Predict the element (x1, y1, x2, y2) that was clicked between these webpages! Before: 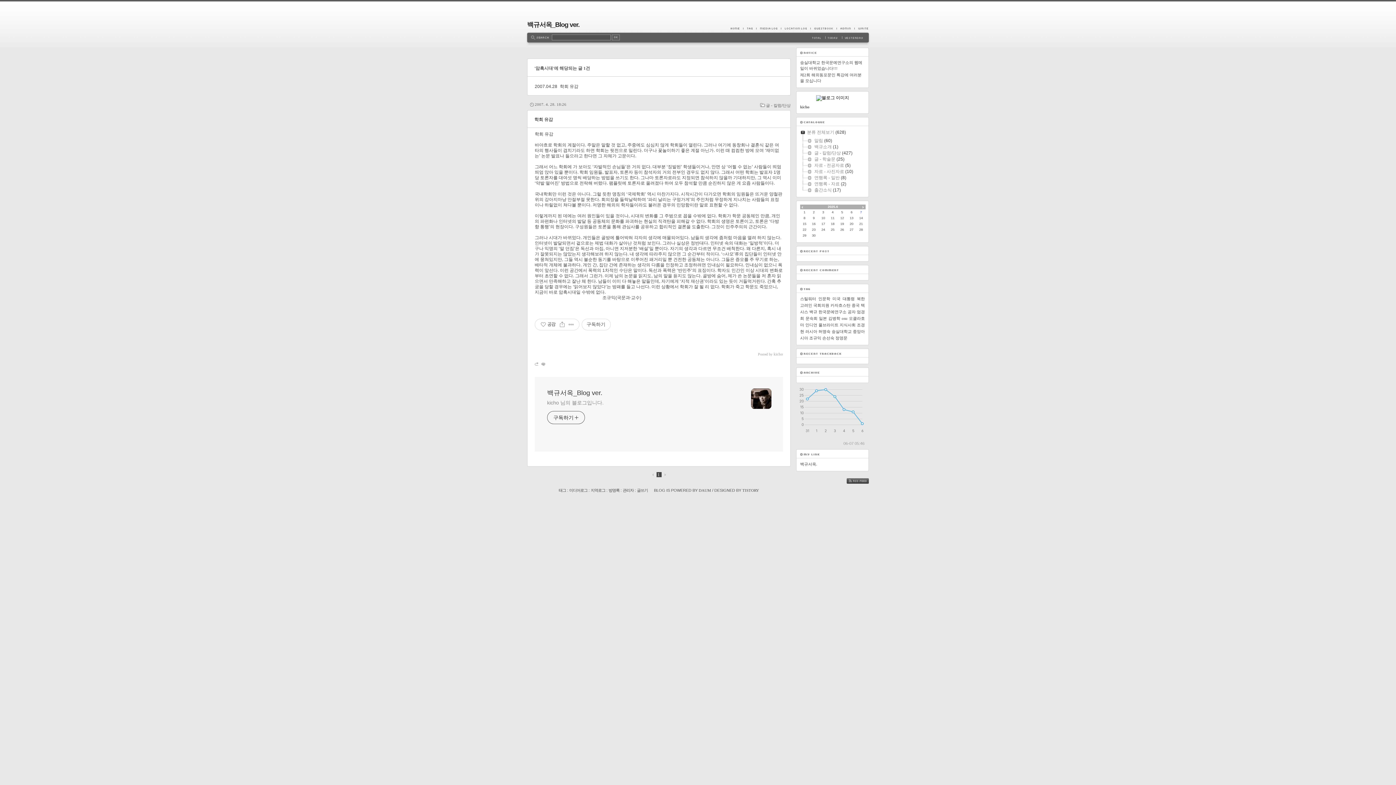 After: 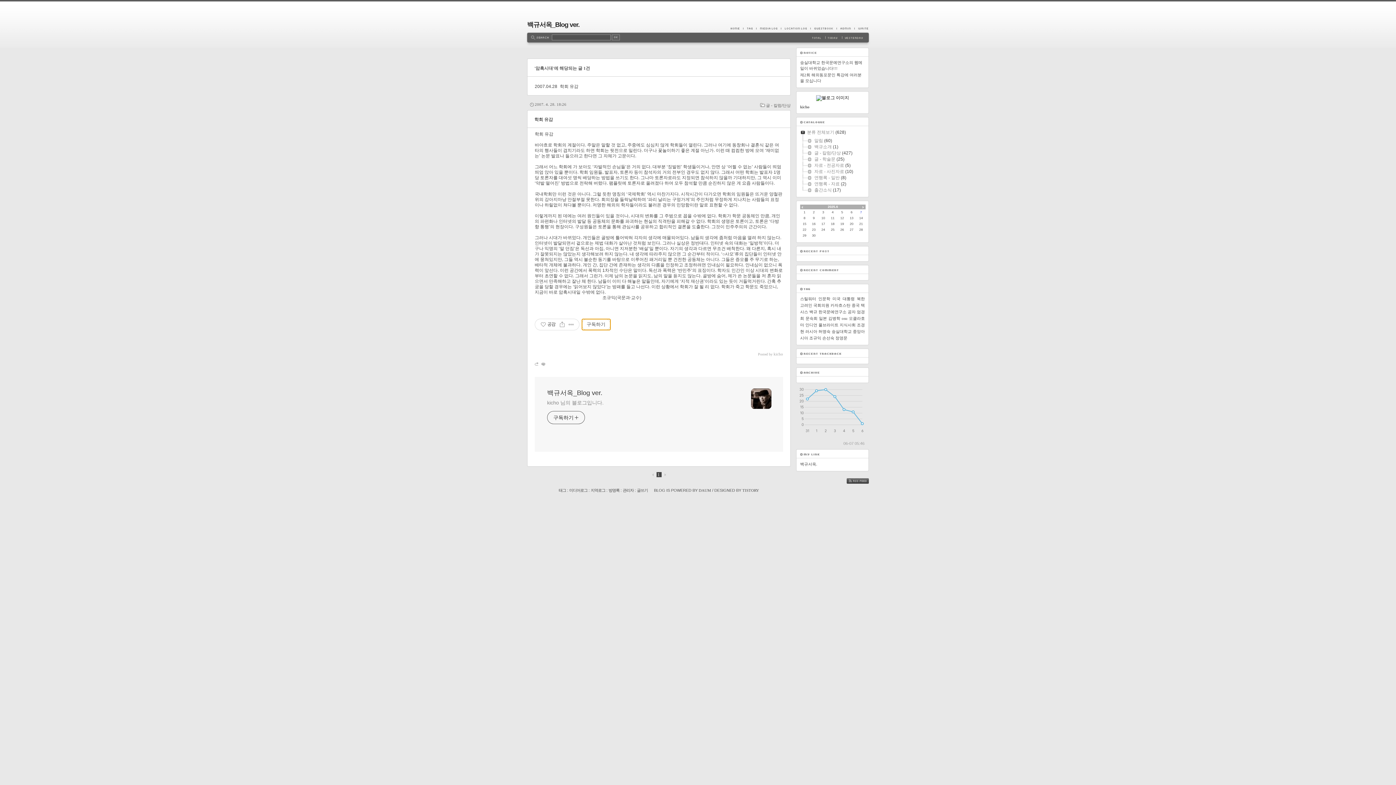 Action: label: 구독하기 bbox: (581, 318, 610, 330)